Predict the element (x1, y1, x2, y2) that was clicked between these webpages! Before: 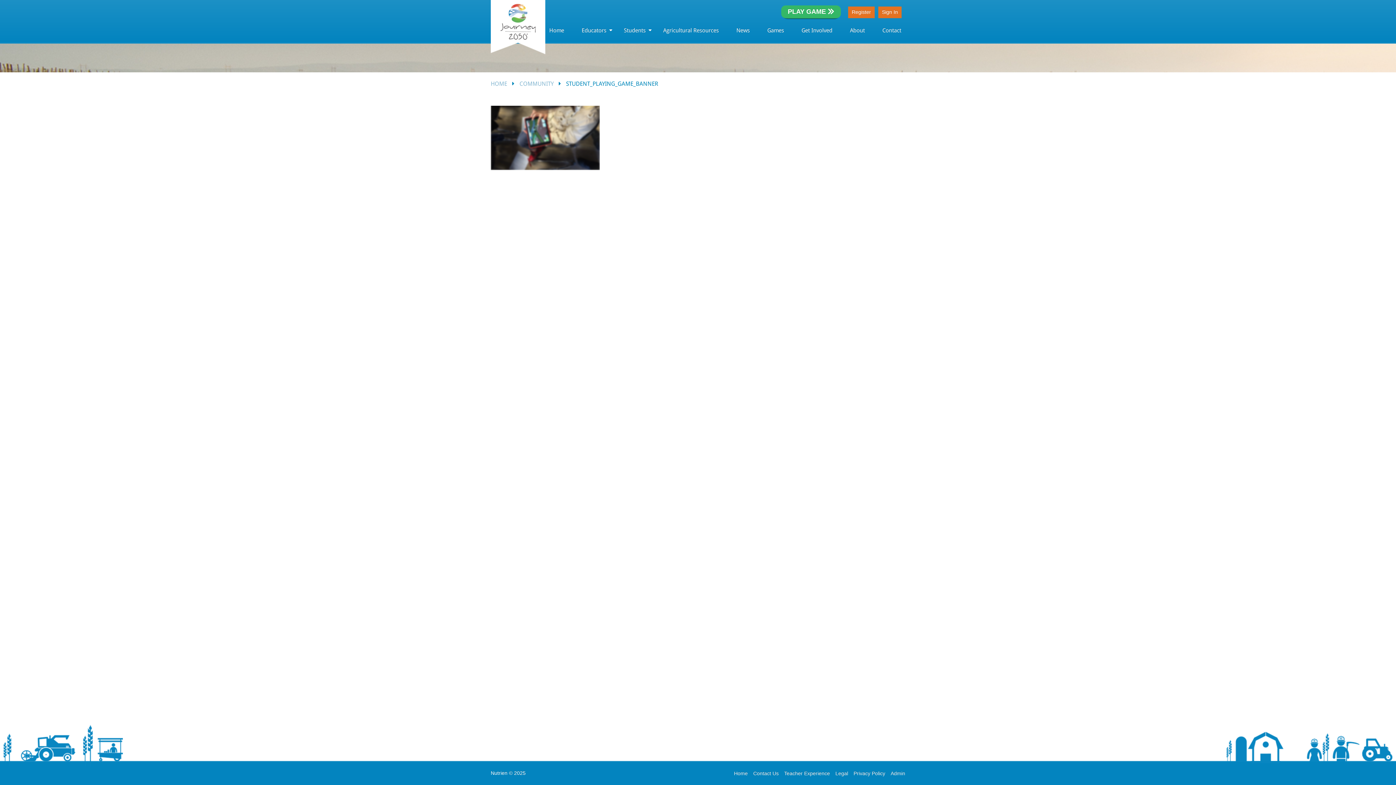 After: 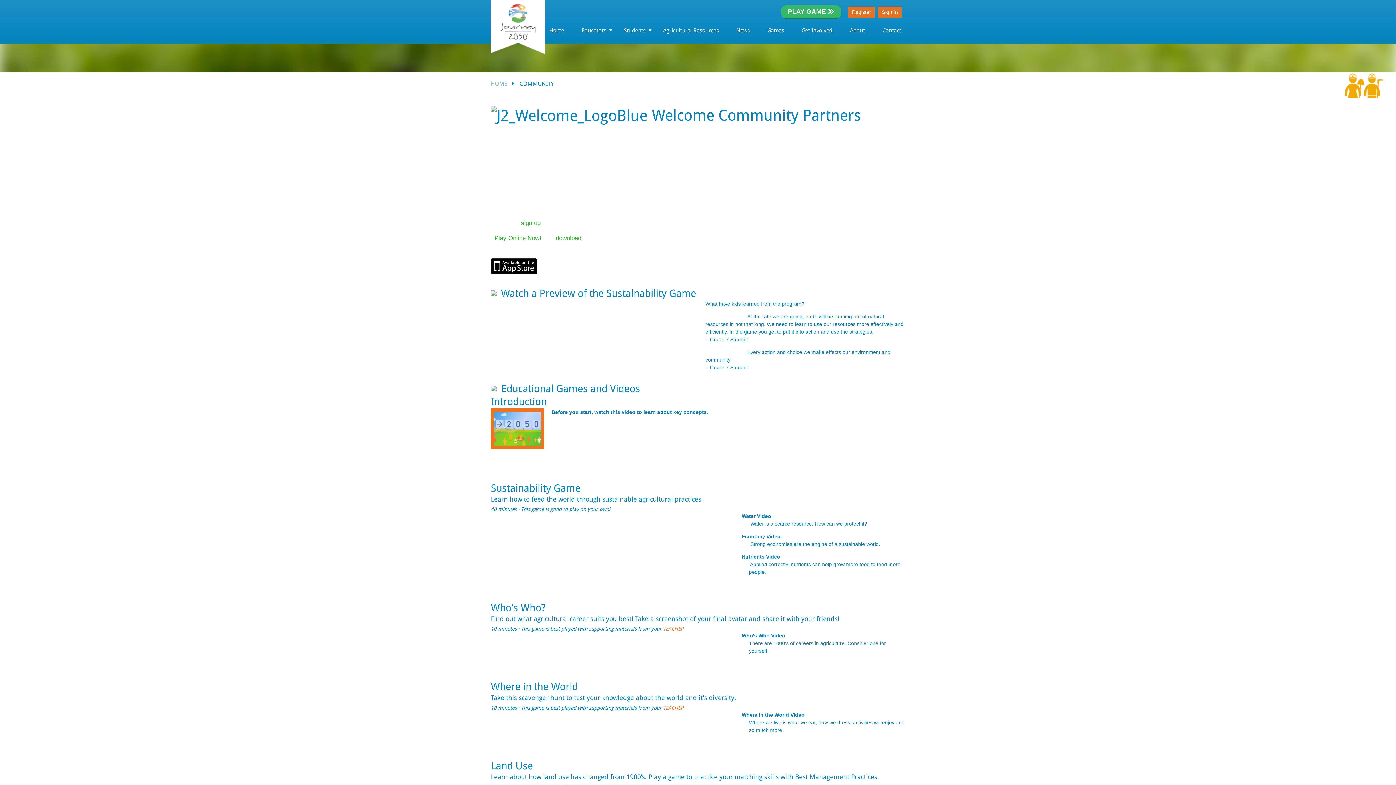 Action: label: COMMUNITY bbox: (519, 80, 553, 87)